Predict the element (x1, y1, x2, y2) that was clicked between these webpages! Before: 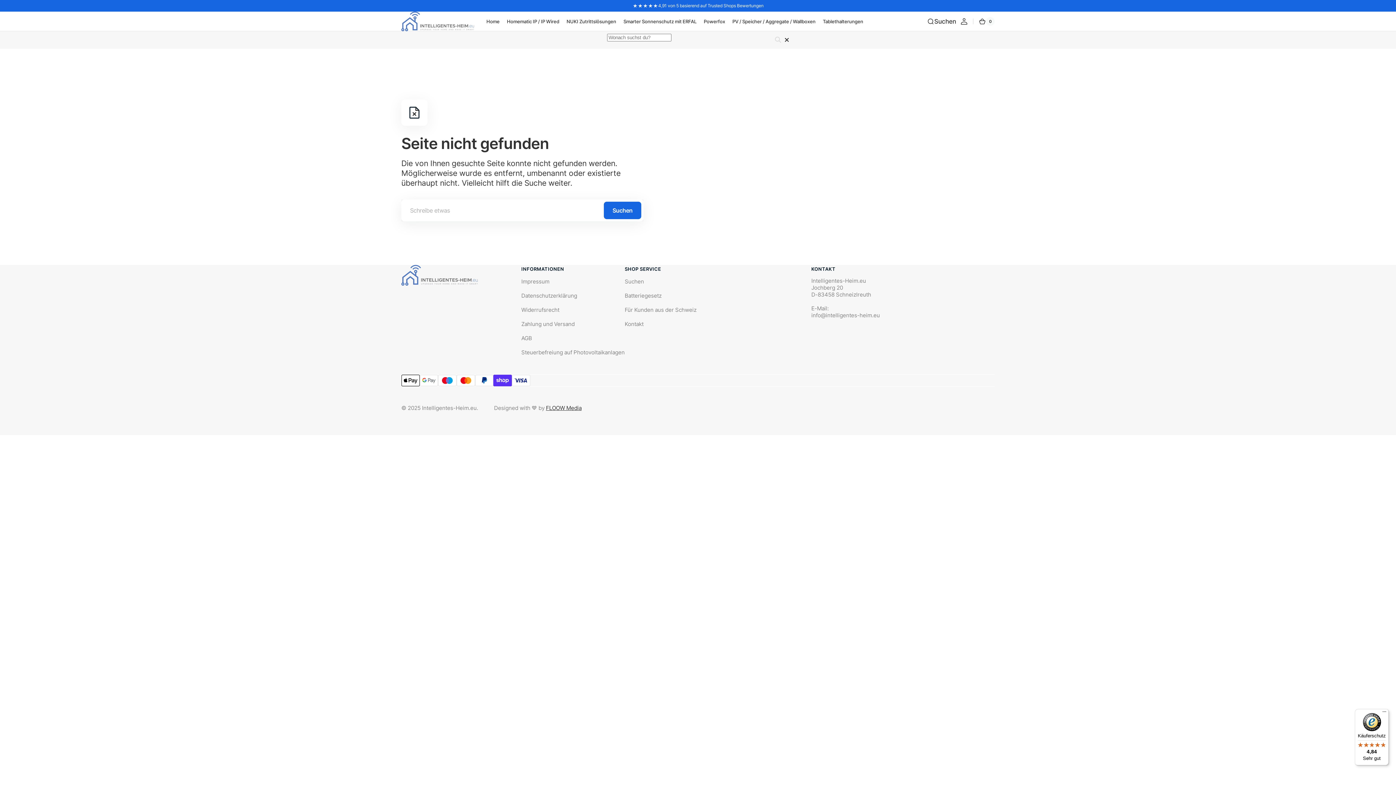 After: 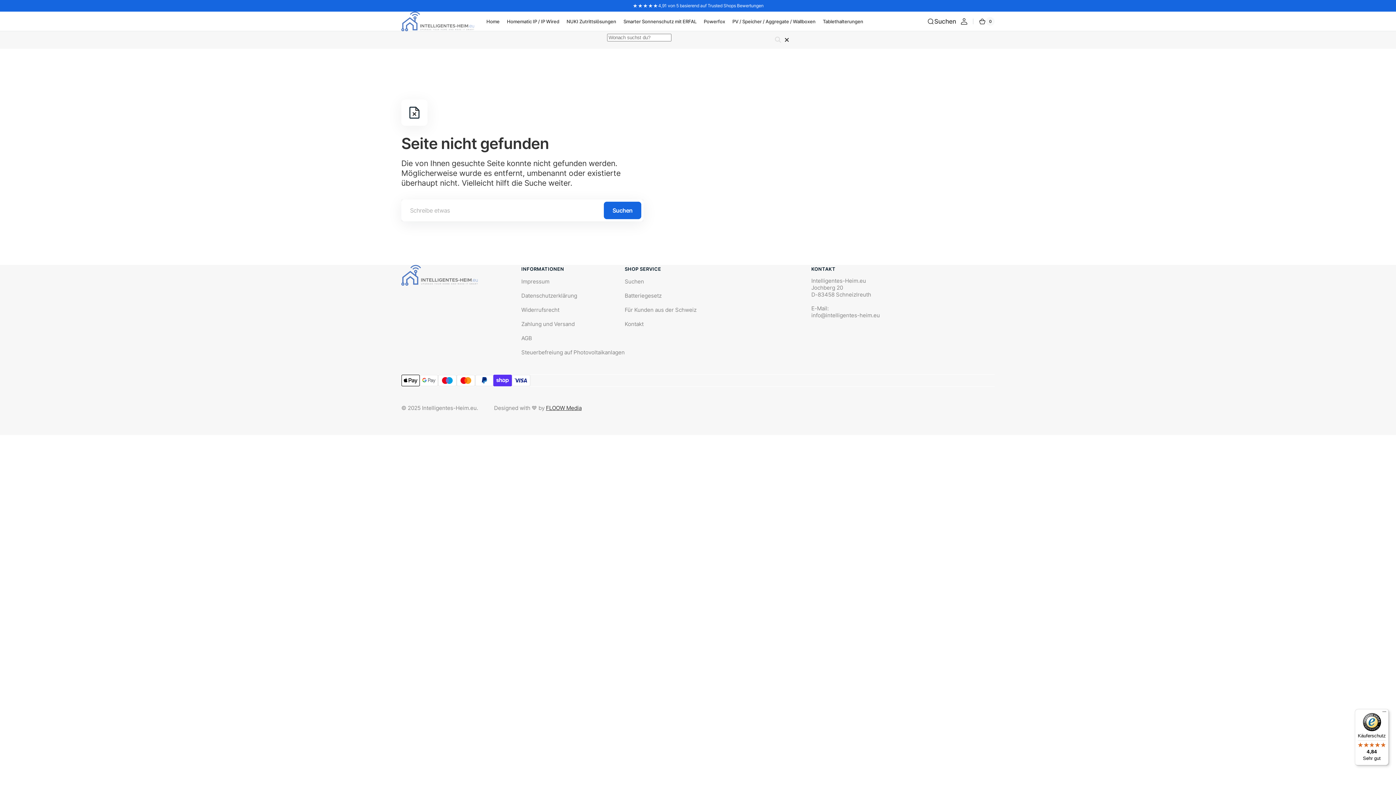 Action: bbox: (811, 312, 880, 319) label: info@intelligentes-heim.eu